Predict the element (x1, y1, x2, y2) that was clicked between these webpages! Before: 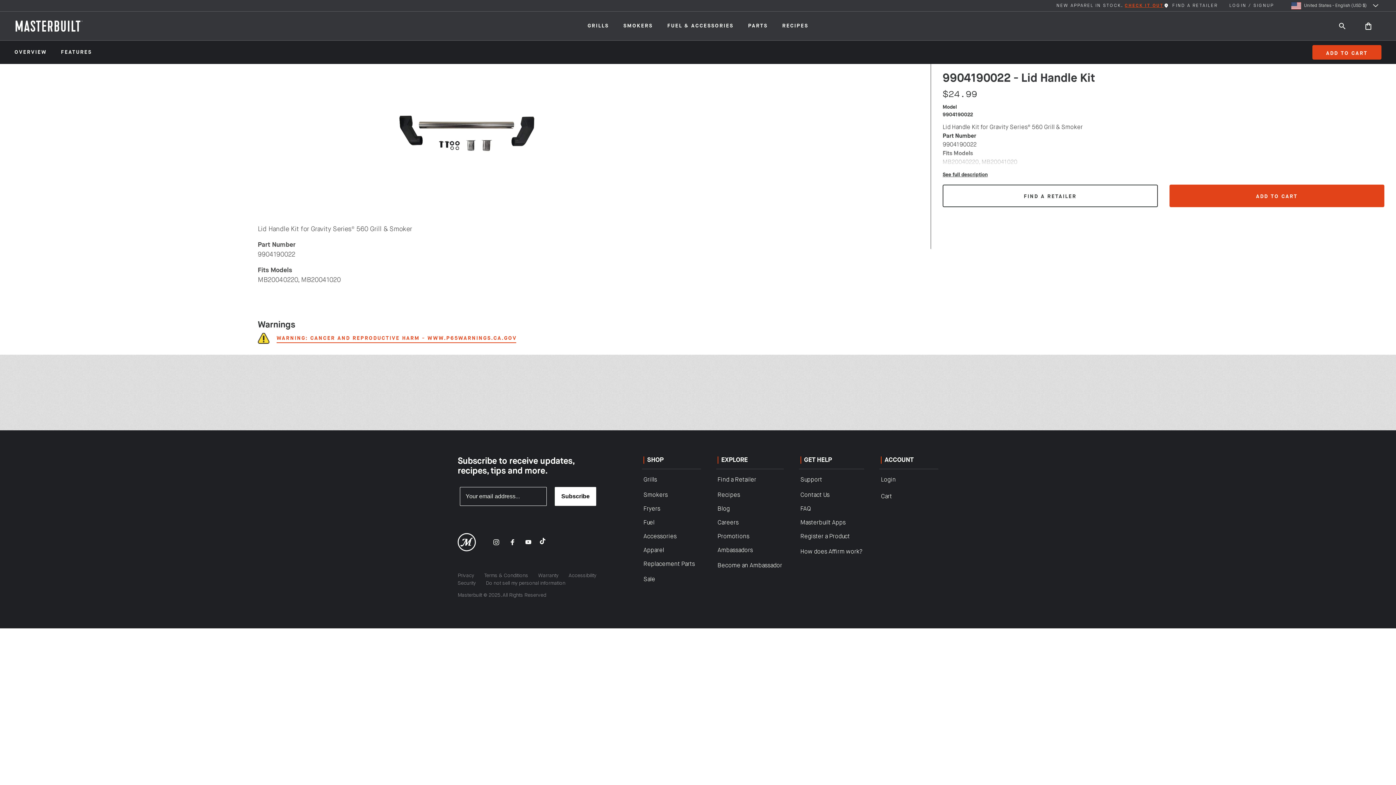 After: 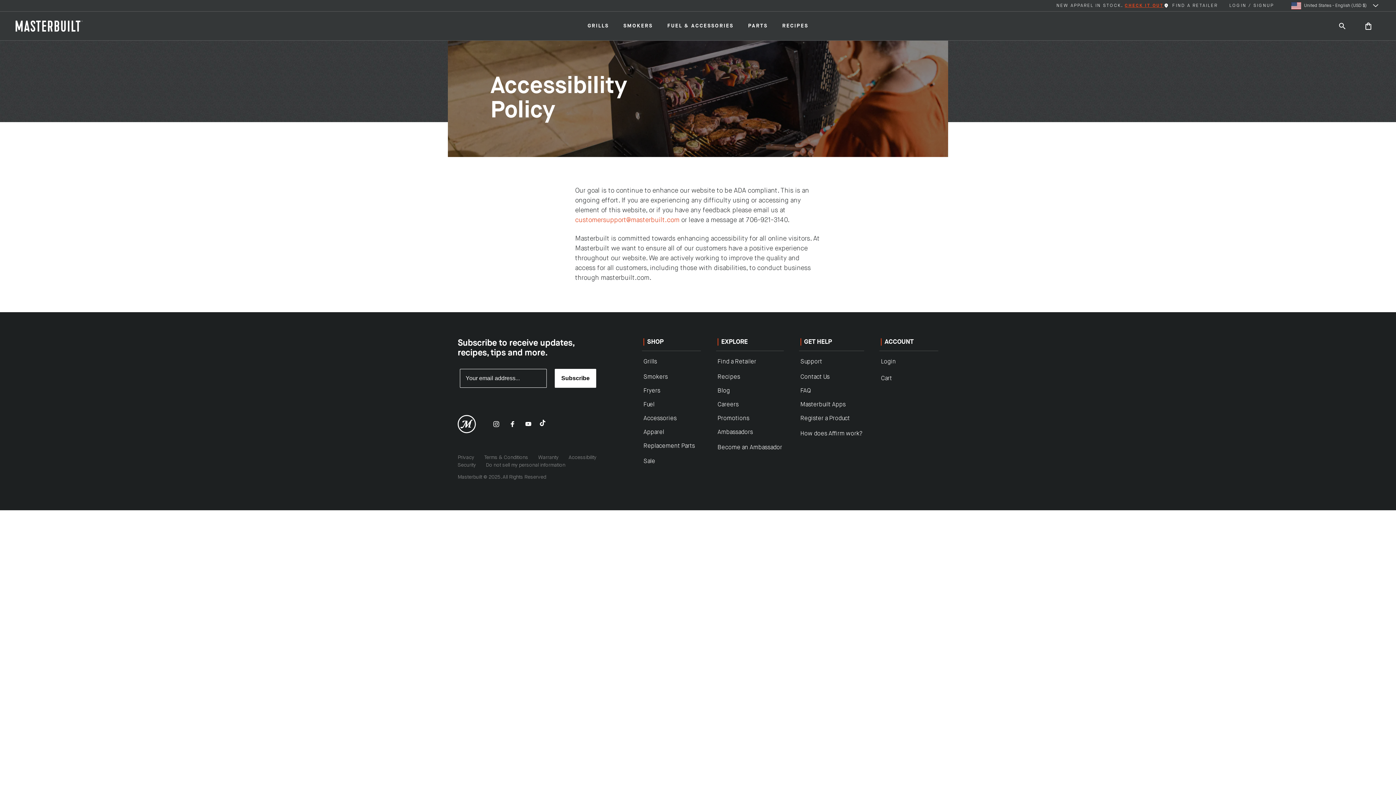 Action: bbox: (568, 573, 596, 578) label: Accessibility 